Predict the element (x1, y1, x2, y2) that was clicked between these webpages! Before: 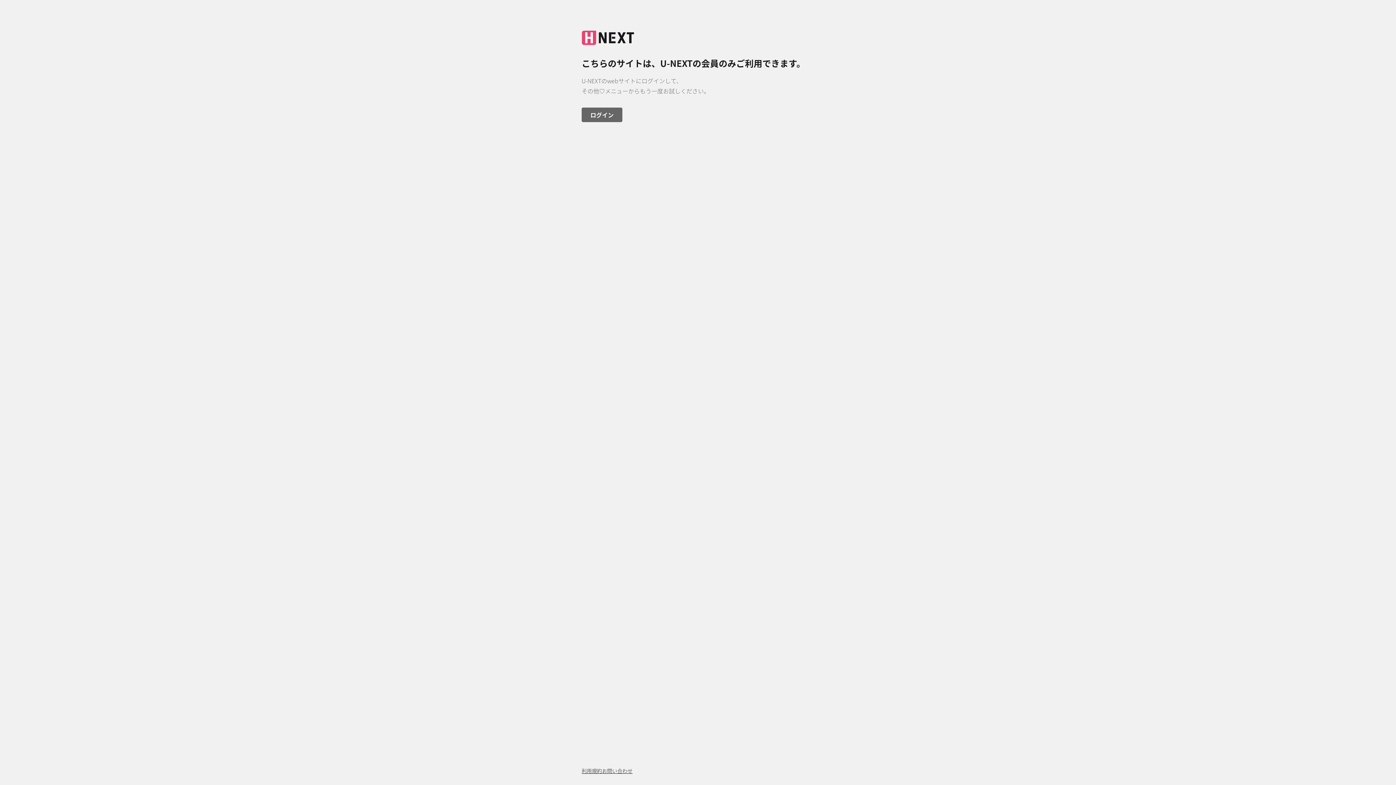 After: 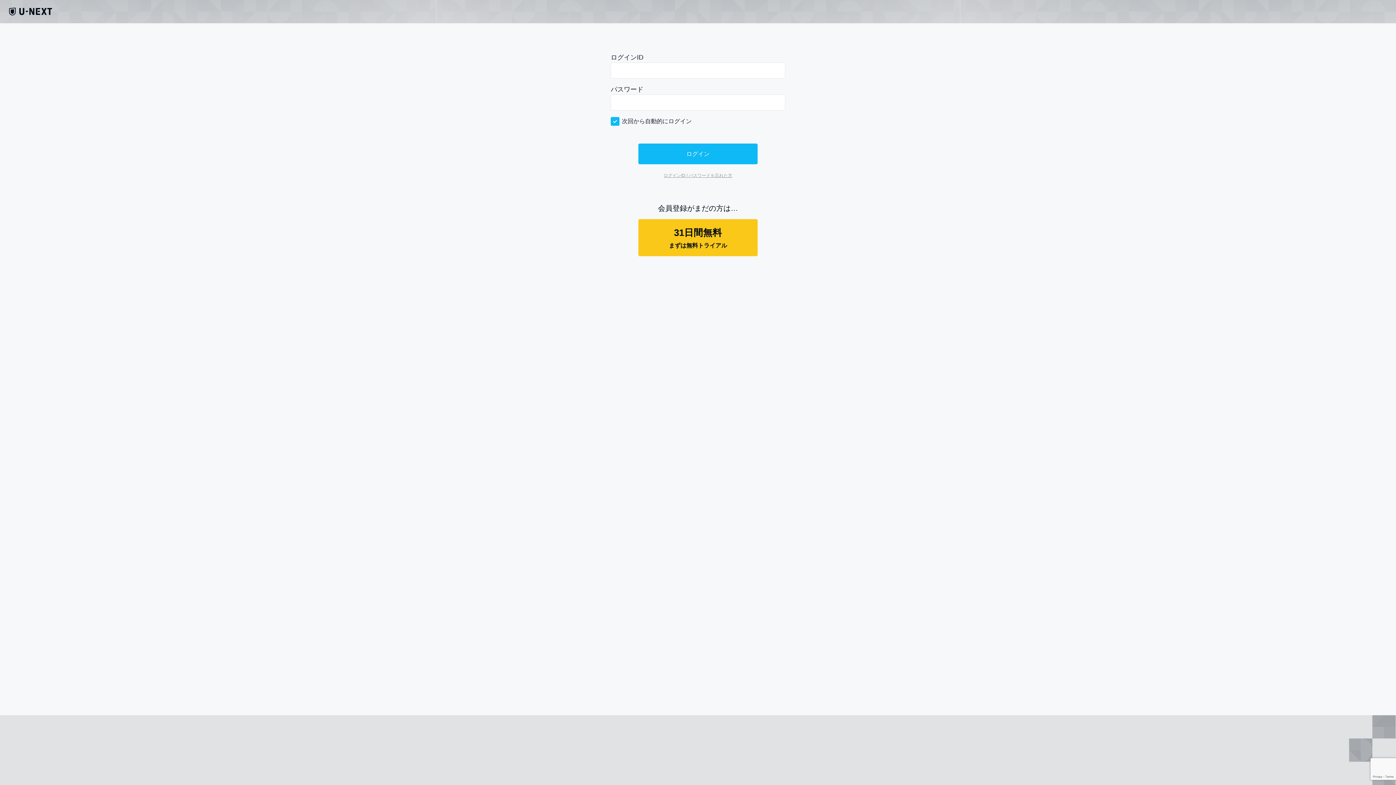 Action: label: ログイン bbox: (581, 107, 622, 122)